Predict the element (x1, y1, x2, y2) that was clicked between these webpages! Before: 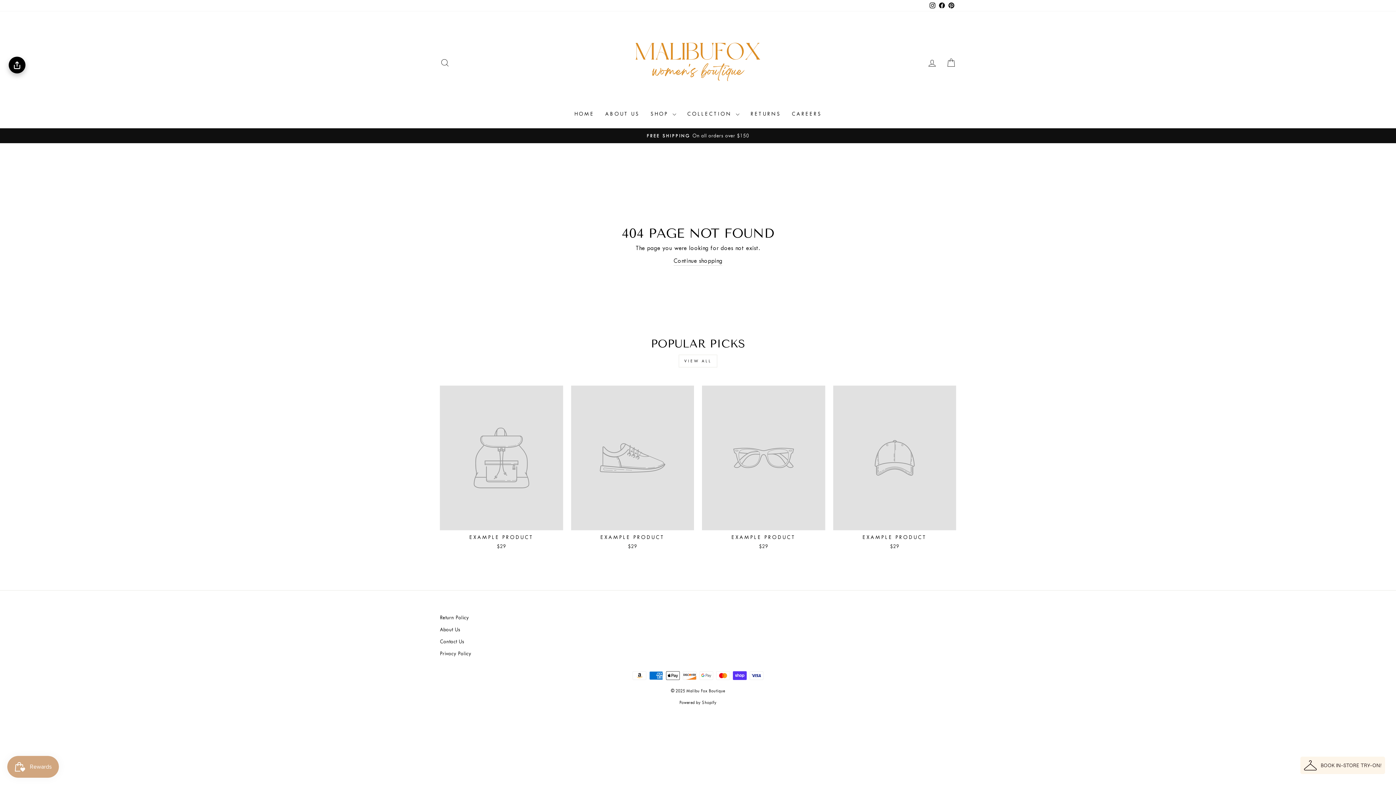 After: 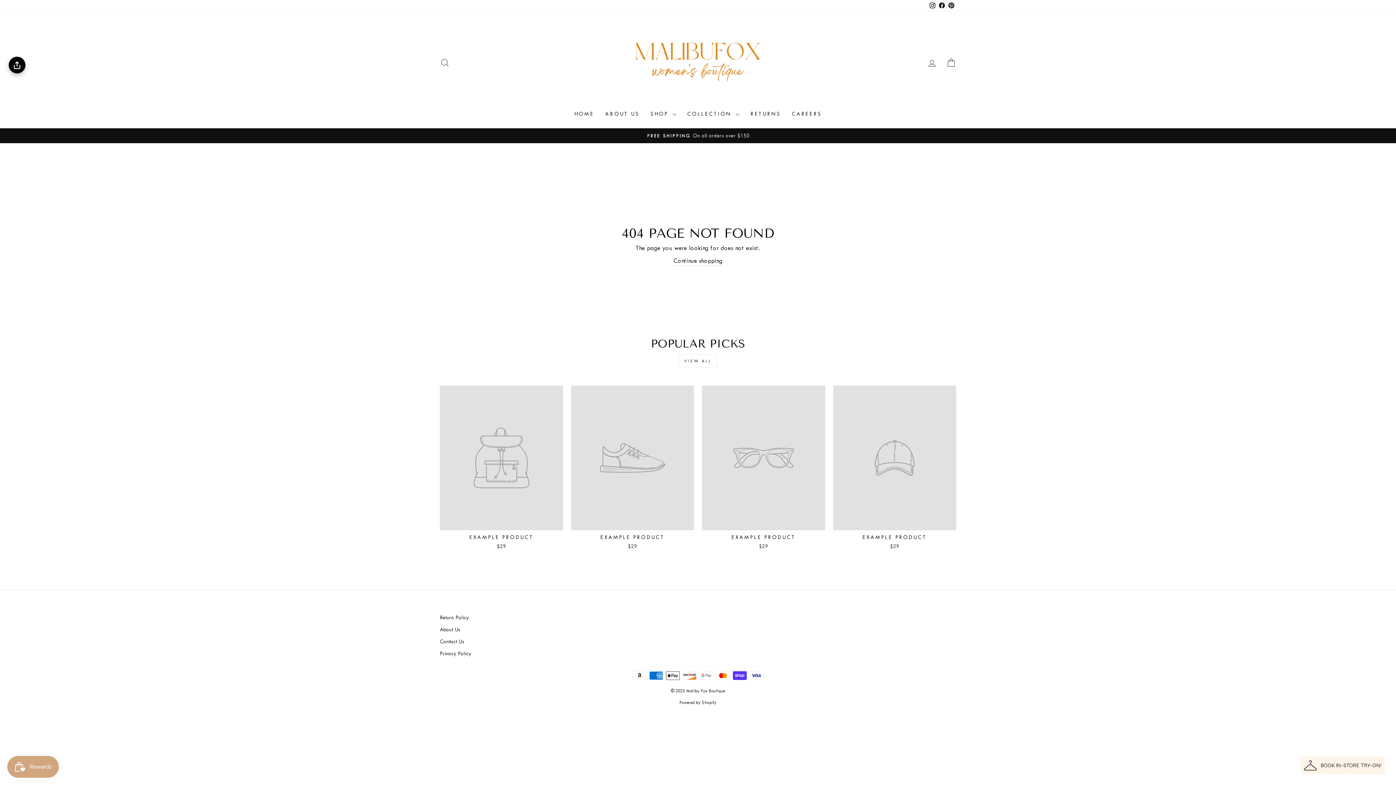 Action: label: Instagram bbox: (928, 0, 937, 11)